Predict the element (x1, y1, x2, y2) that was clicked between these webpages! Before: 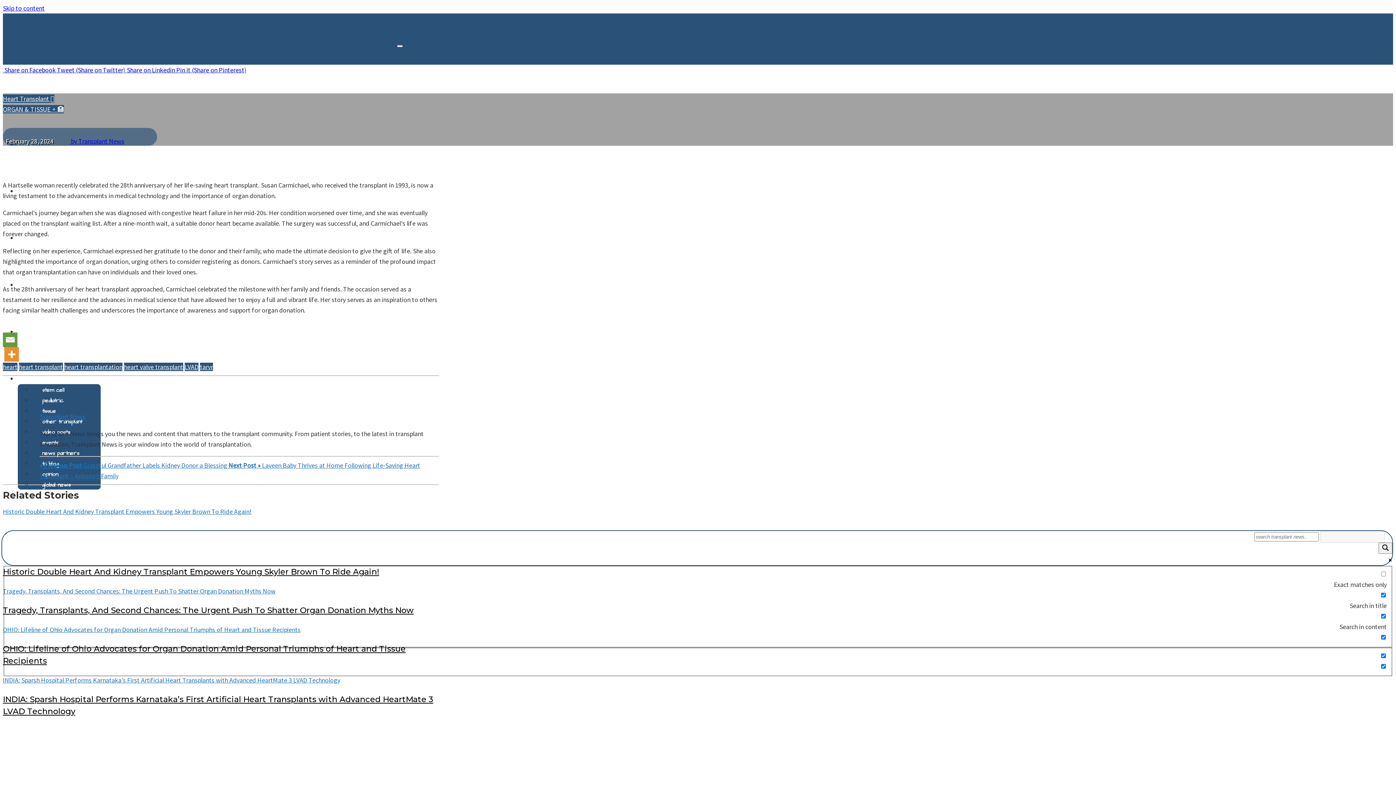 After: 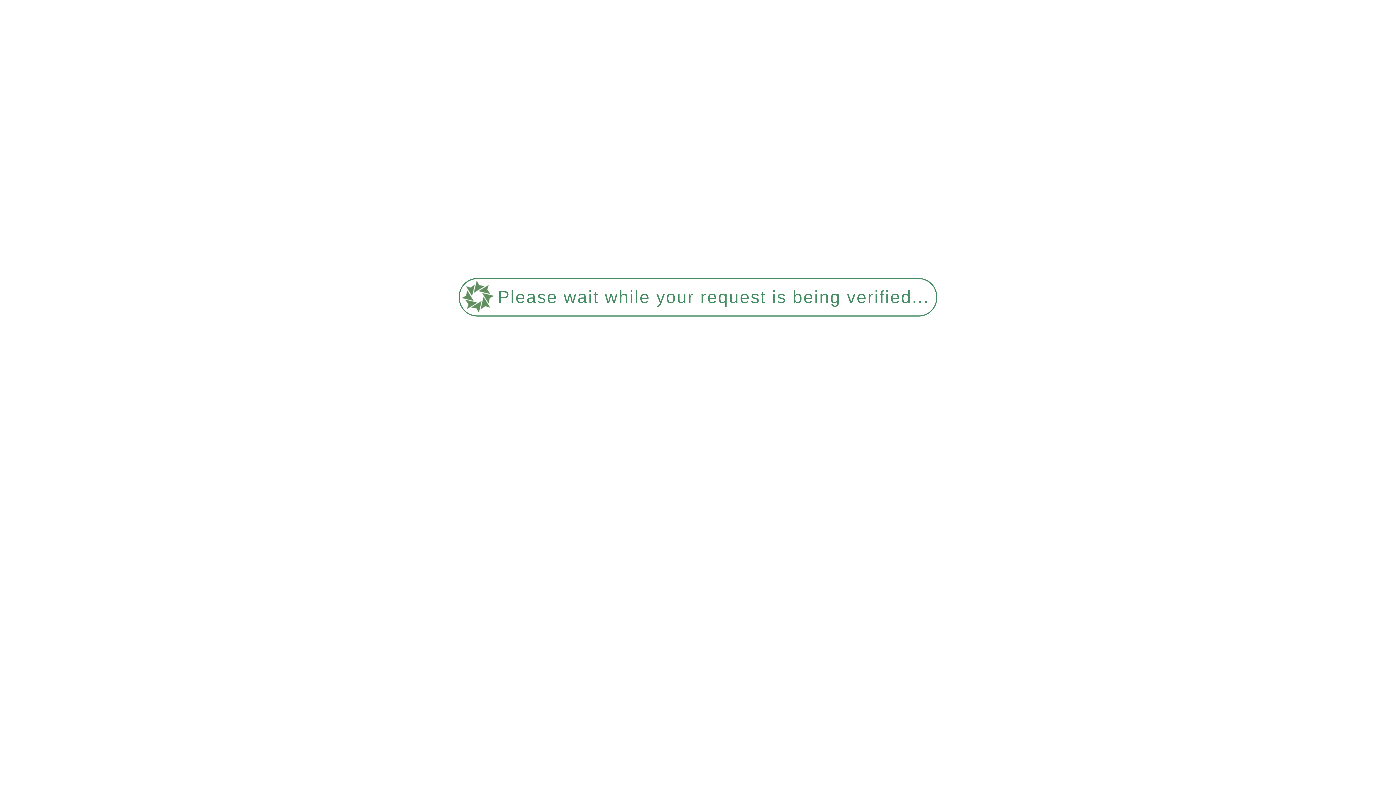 Action: bbox: (2, 507, 252, 516) label: Historic Double Heart And Kidney Transplant Empowers Young Skyler Brown To Ride Again!